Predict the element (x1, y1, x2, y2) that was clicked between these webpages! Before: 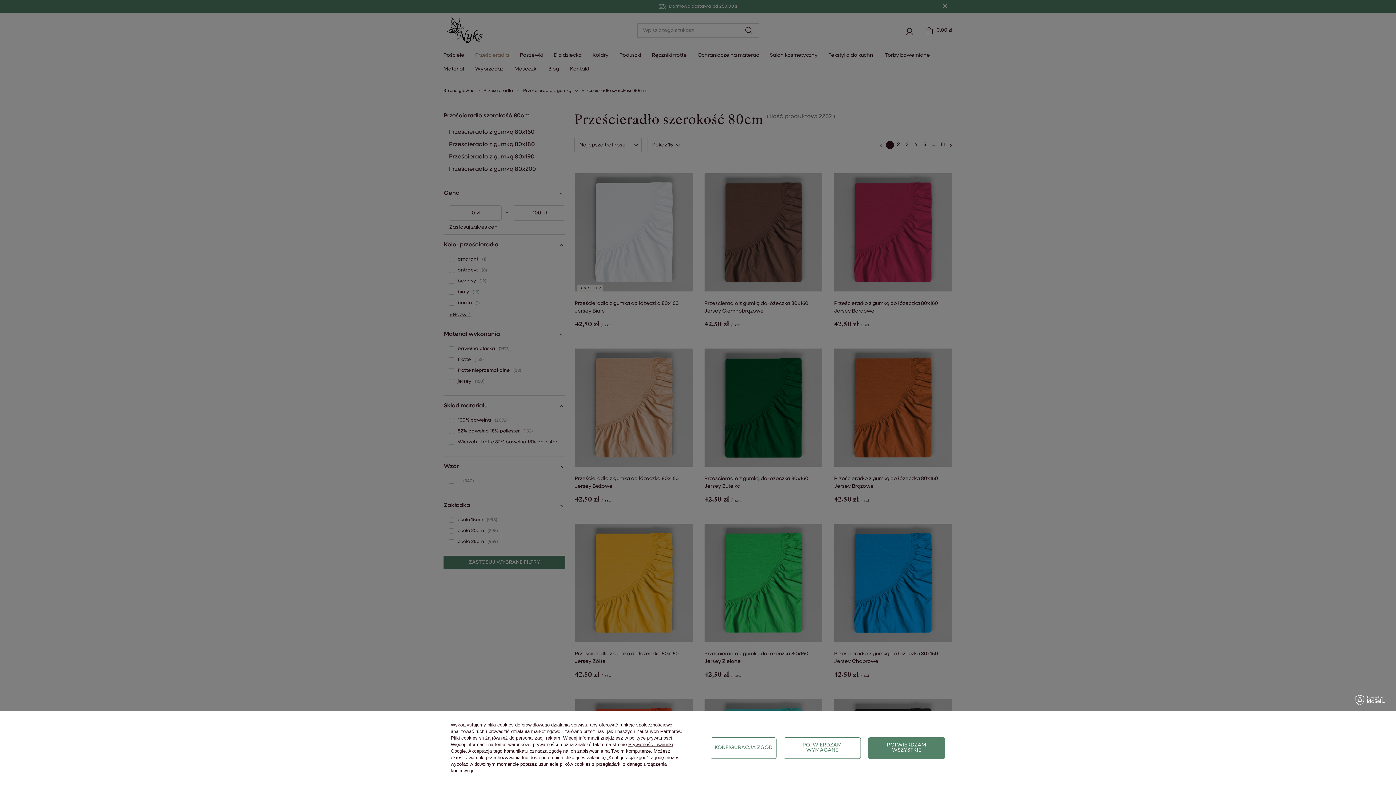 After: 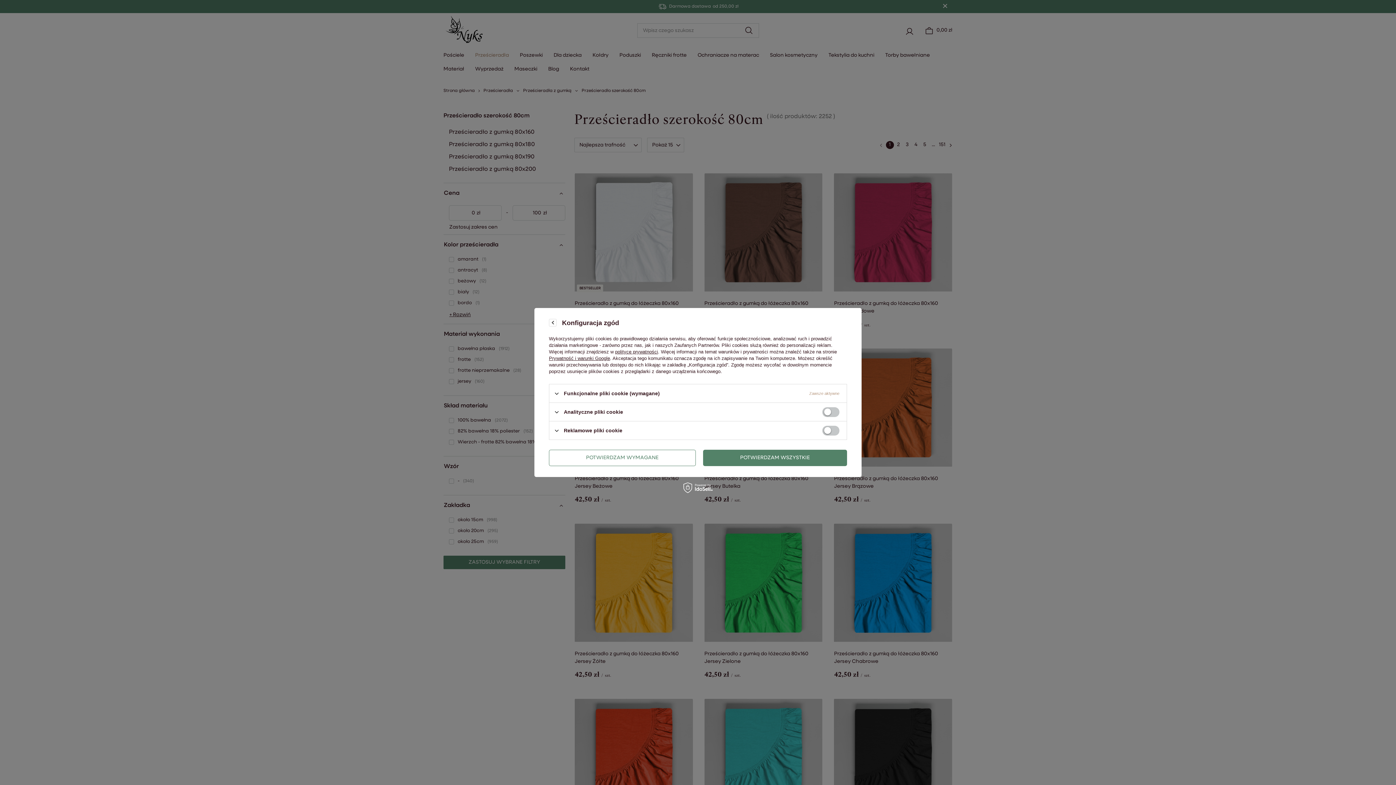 Action: bbox: (710, 737, 776, 759) label: KONFIGURACJA ZGÓD